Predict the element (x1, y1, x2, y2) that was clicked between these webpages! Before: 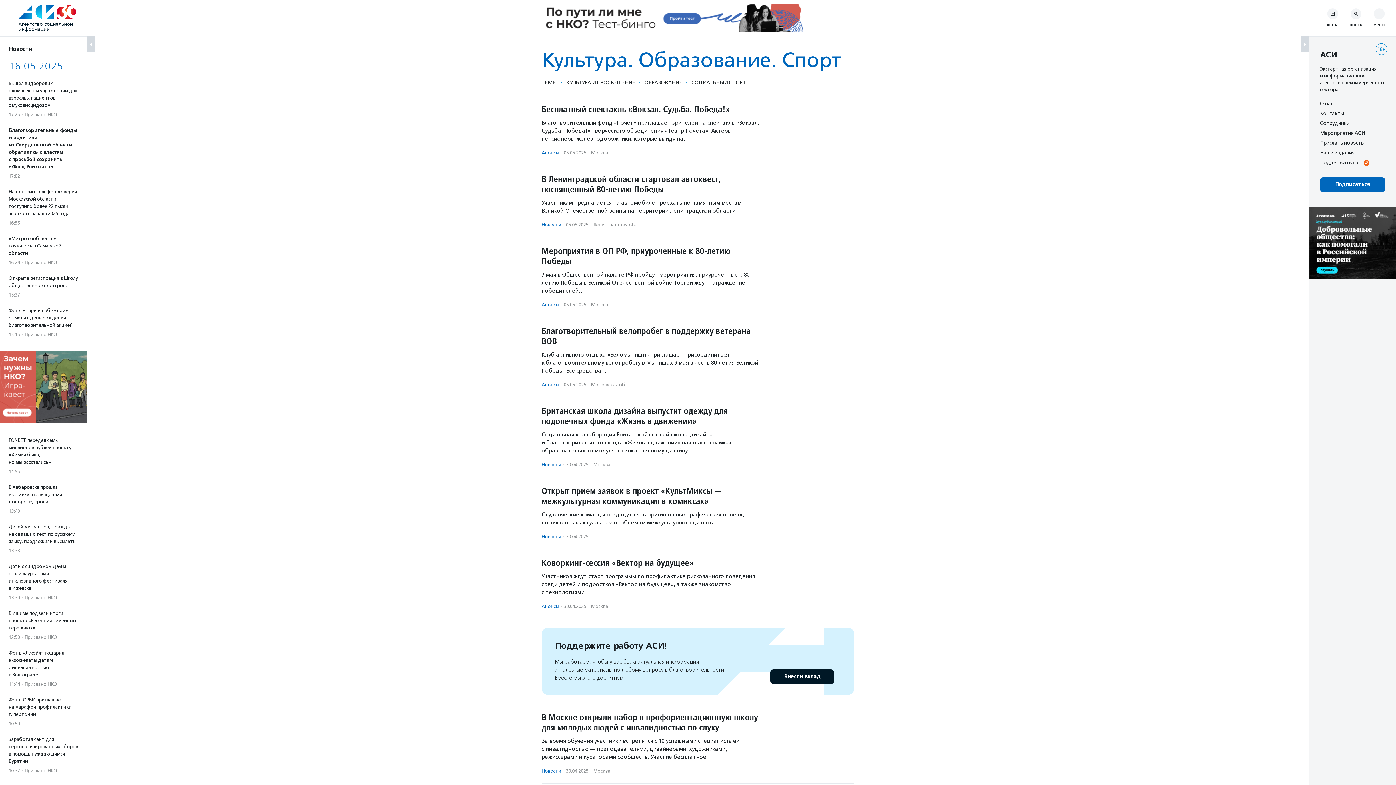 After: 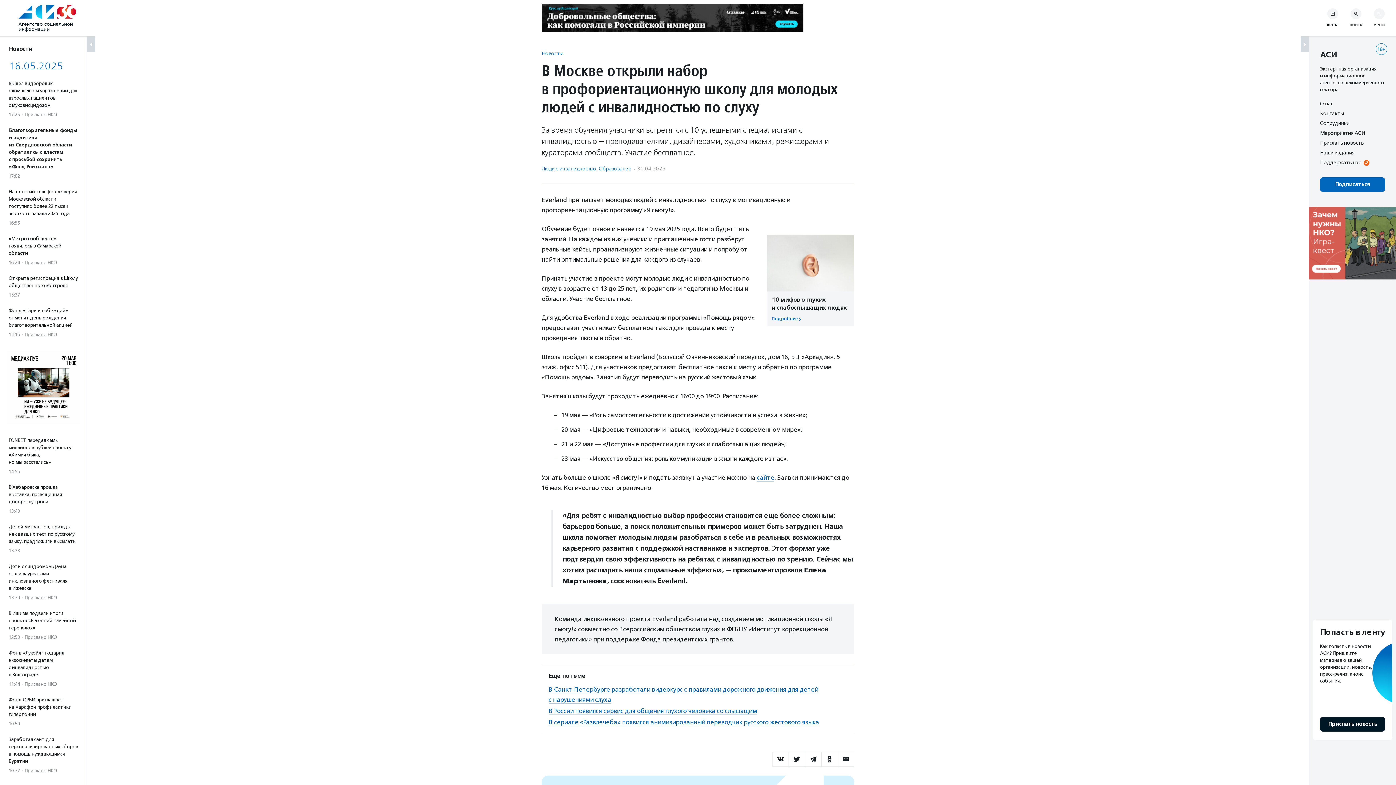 Action: bbox: (541, 712, 760, 761) label: В Москве открыли набор в профориентационную школу для молодых людей с инвалидностью по слуху
За время обучения участники встретятся с 10 успешными специалистами с инвалидностью — преподавателями, дизайнерами, художниками, режиссерами и кураторами сообществ. Участие бесплатное.